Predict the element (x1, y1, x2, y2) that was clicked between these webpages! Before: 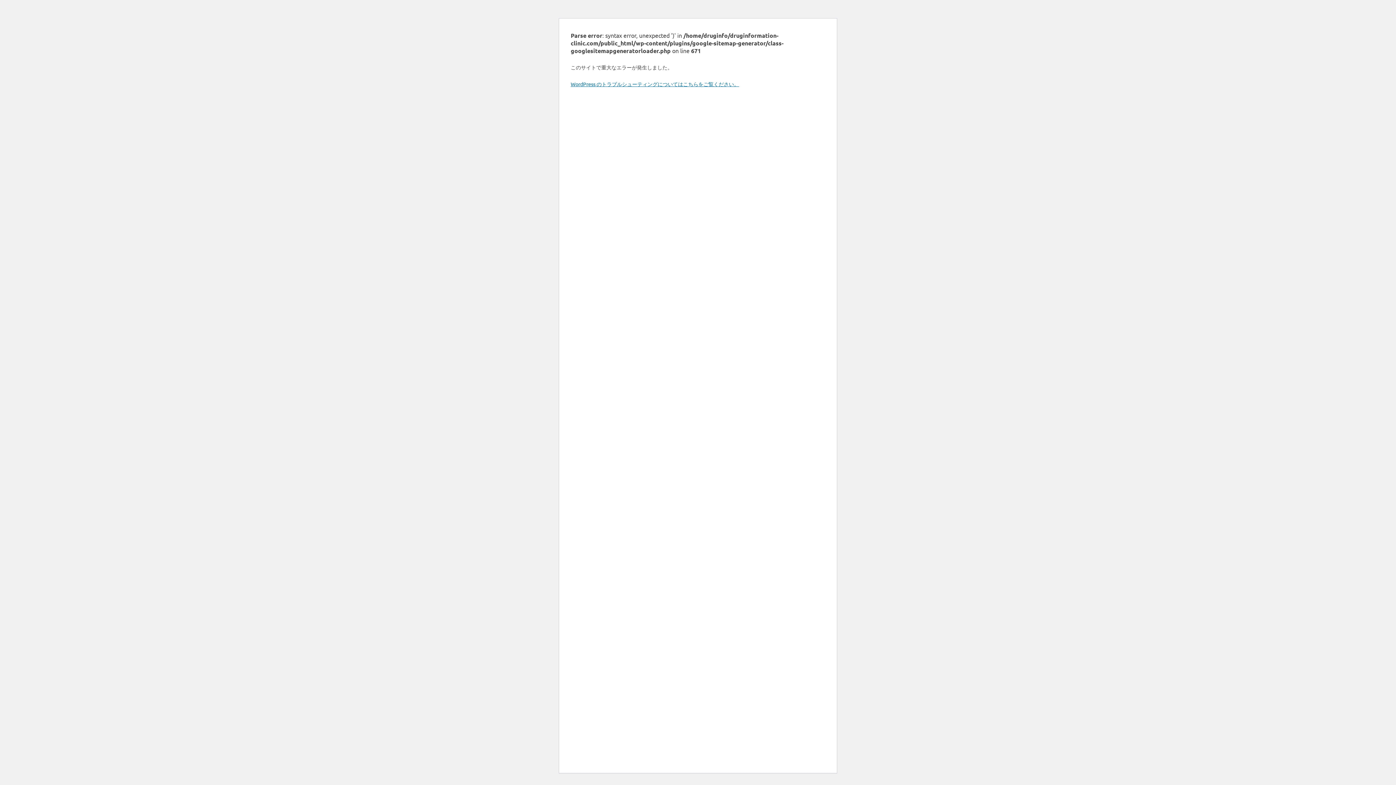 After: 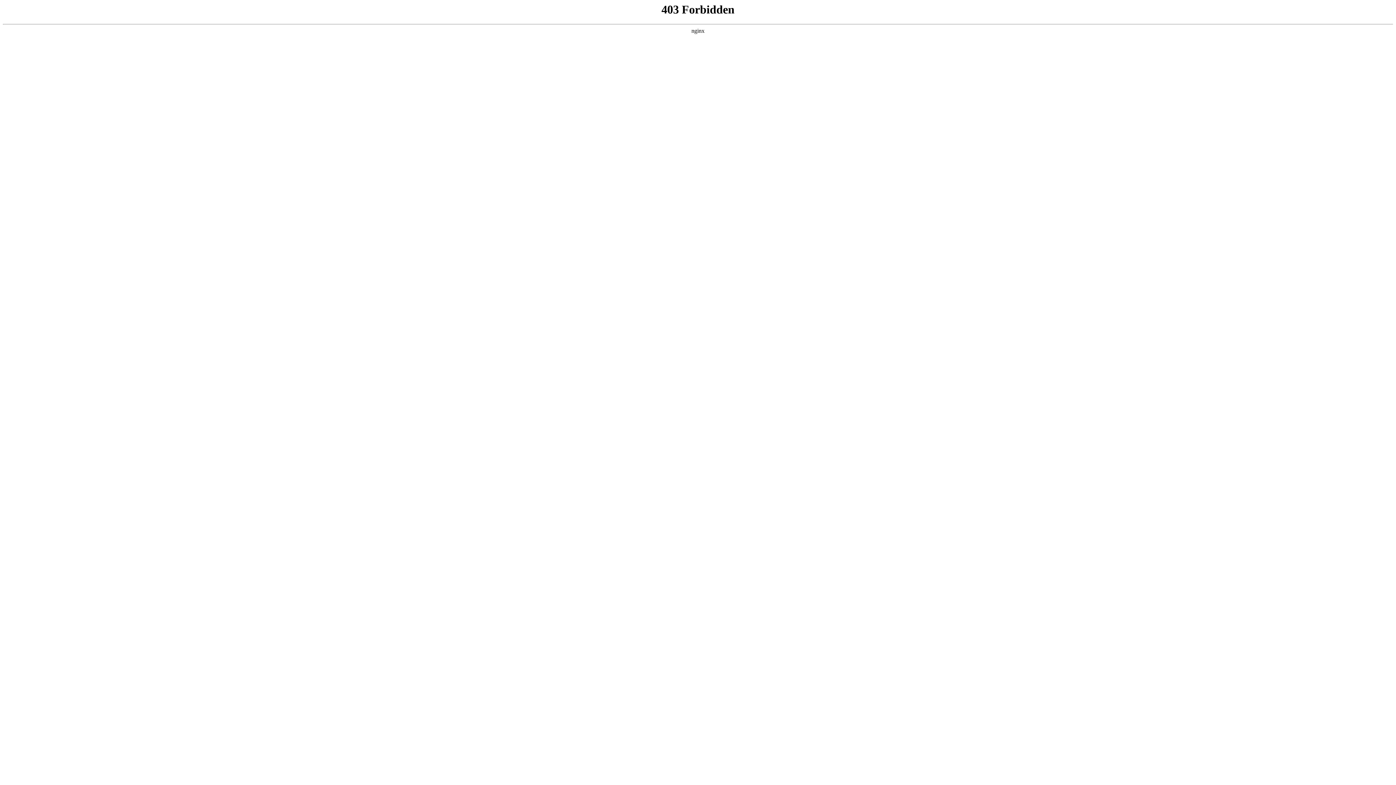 Action: label: WordPress のトラブルシューティングについてはこちらをご覧ください。 bbox: (570, 80, 739, 87)